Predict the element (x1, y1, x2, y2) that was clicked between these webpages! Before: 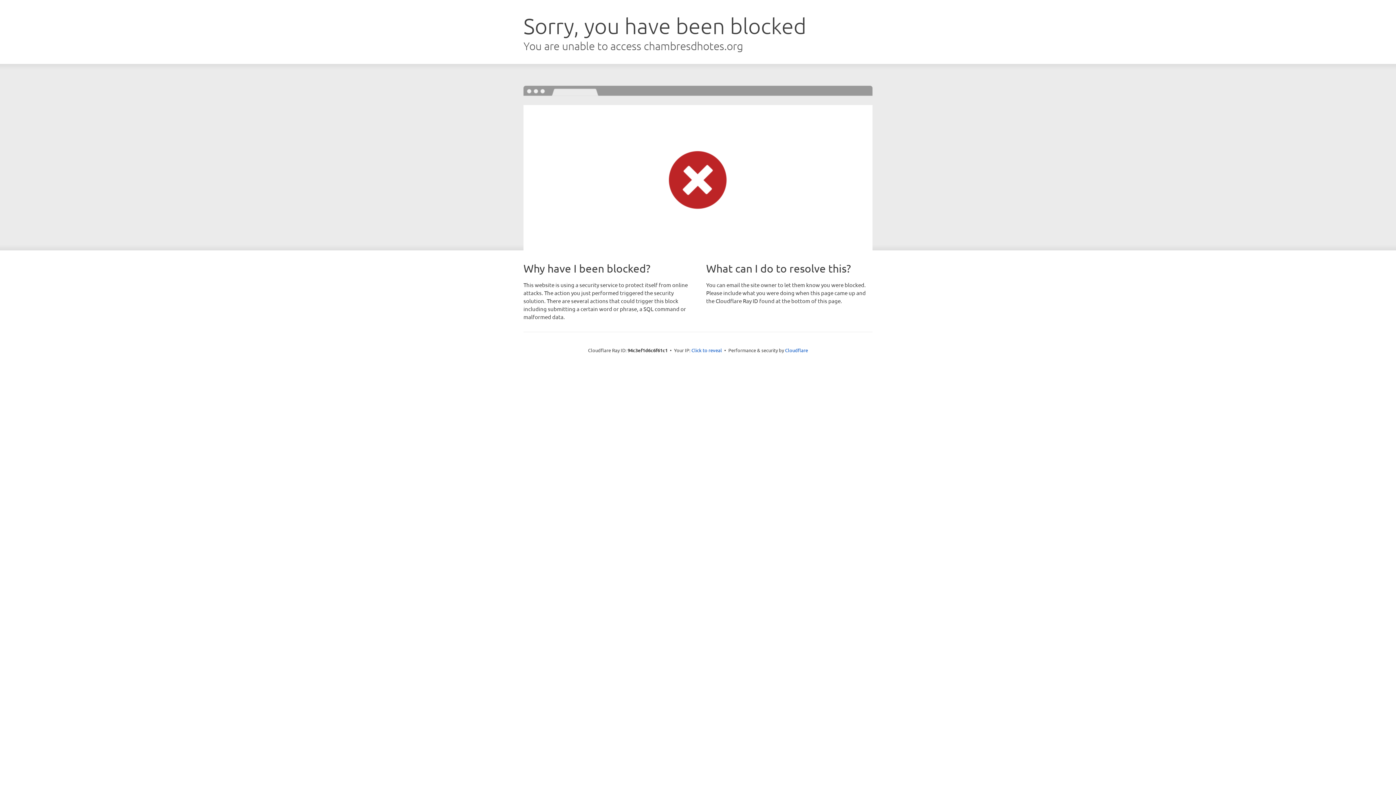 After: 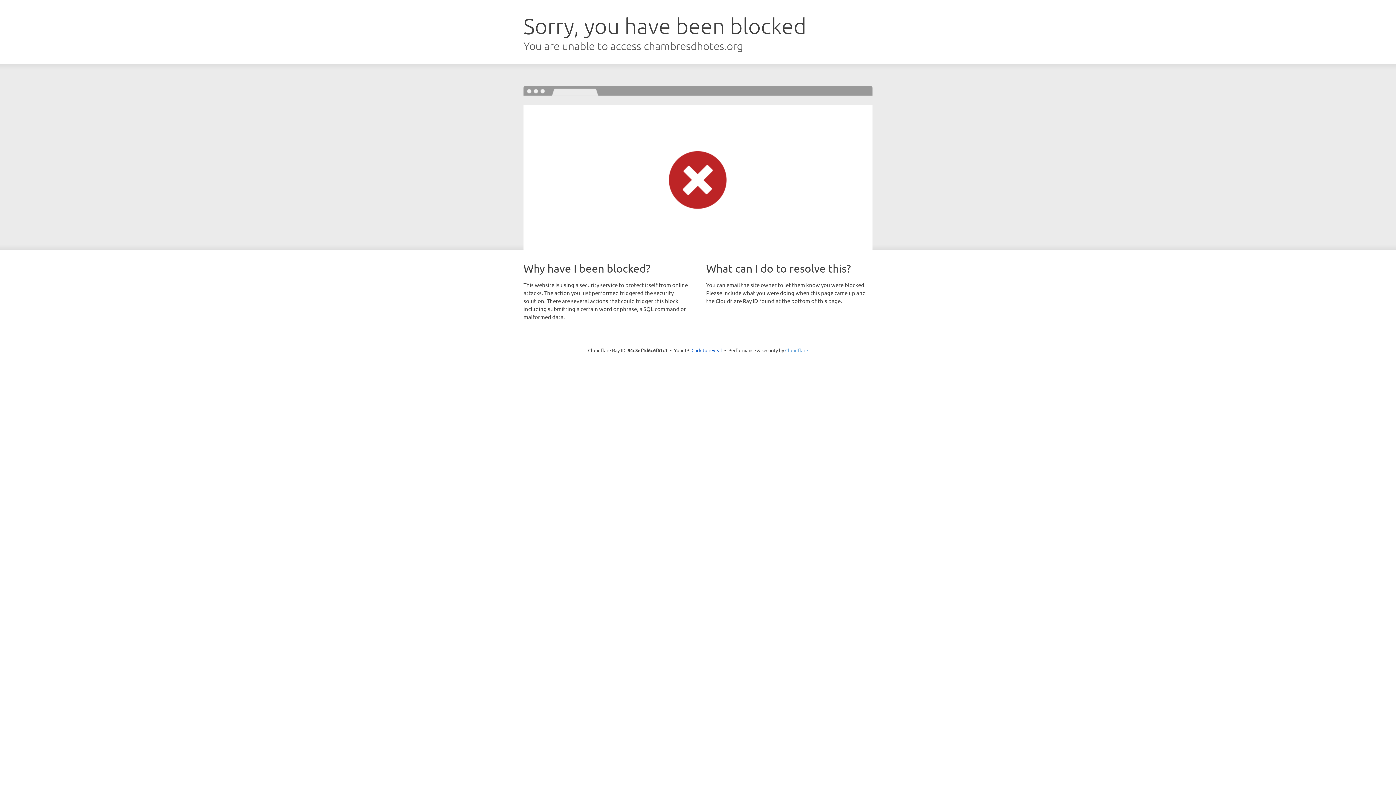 Action: label: Cloudflare bbox: (785, 347, 808, 353)